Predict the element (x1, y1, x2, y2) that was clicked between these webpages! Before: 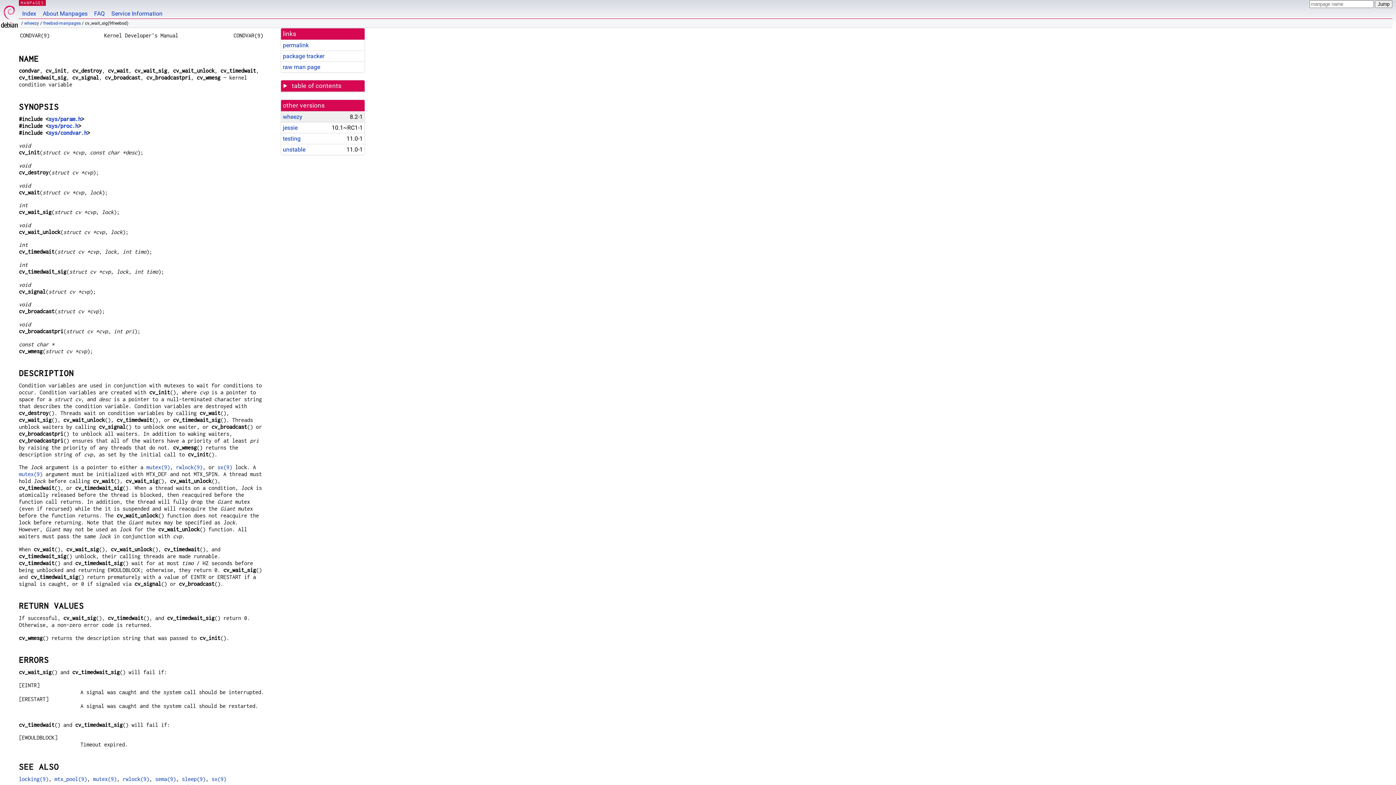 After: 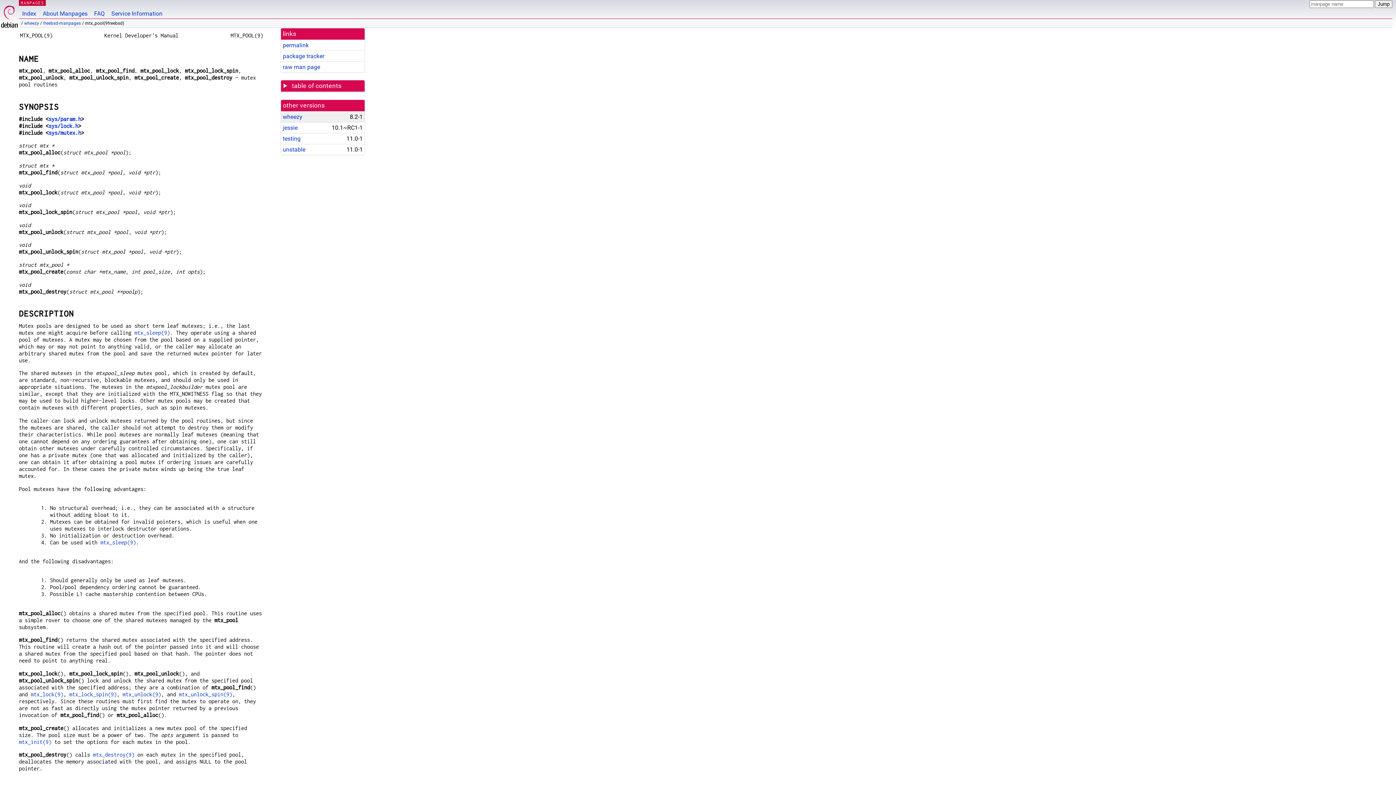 Action: label: mtx_pool(9) bbox: (54, 776, 87, 782)